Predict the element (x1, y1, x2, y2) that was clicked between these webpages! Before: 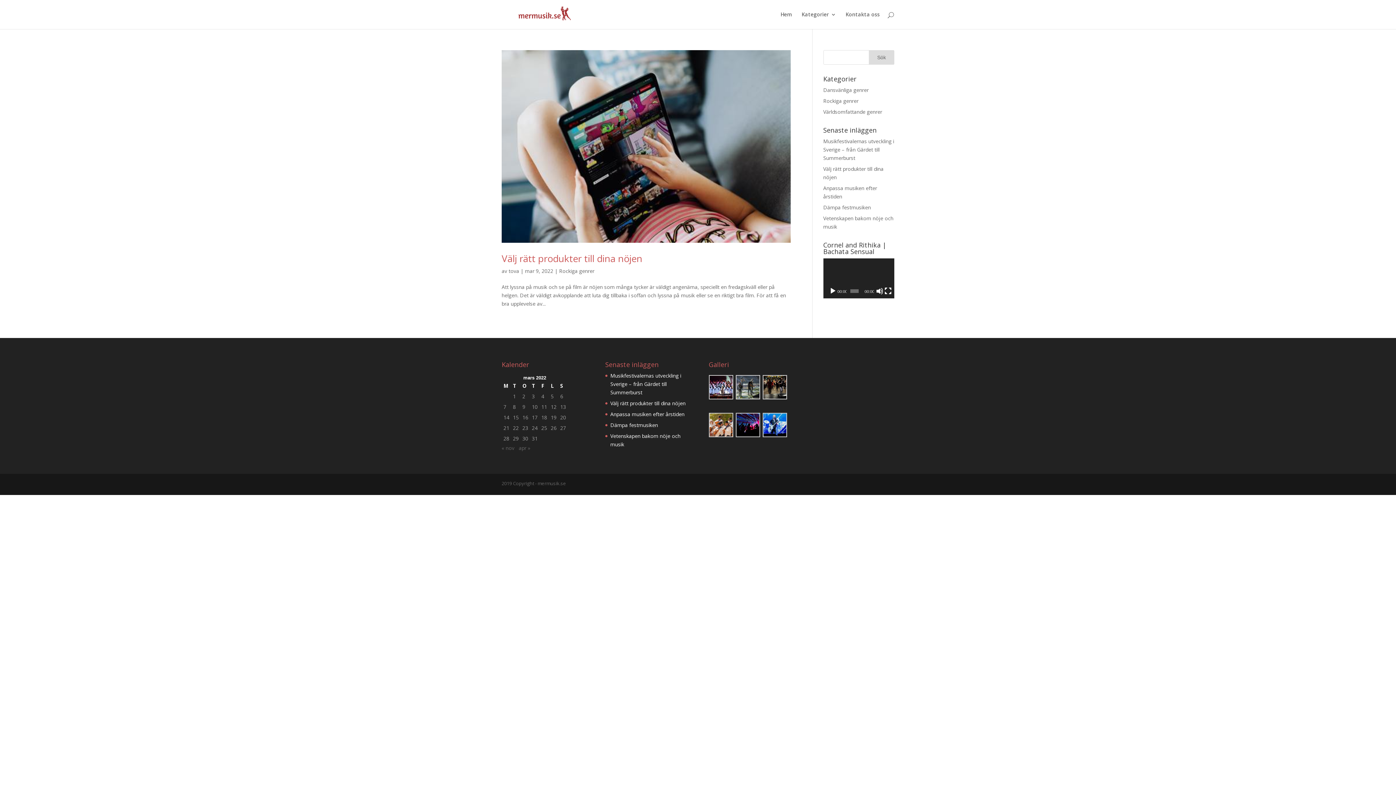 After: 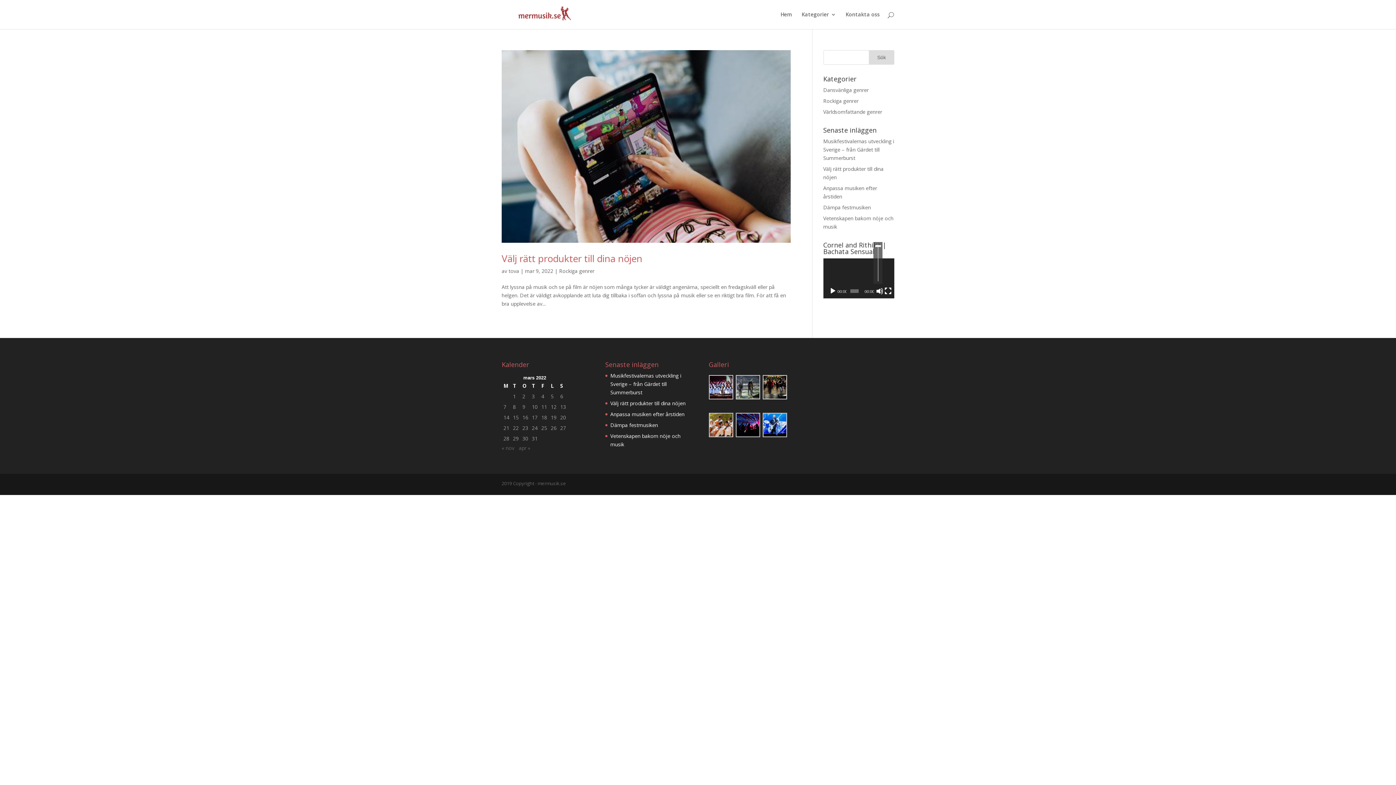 Action: label: Ljud av bbox: (876, 287, 883, 294)